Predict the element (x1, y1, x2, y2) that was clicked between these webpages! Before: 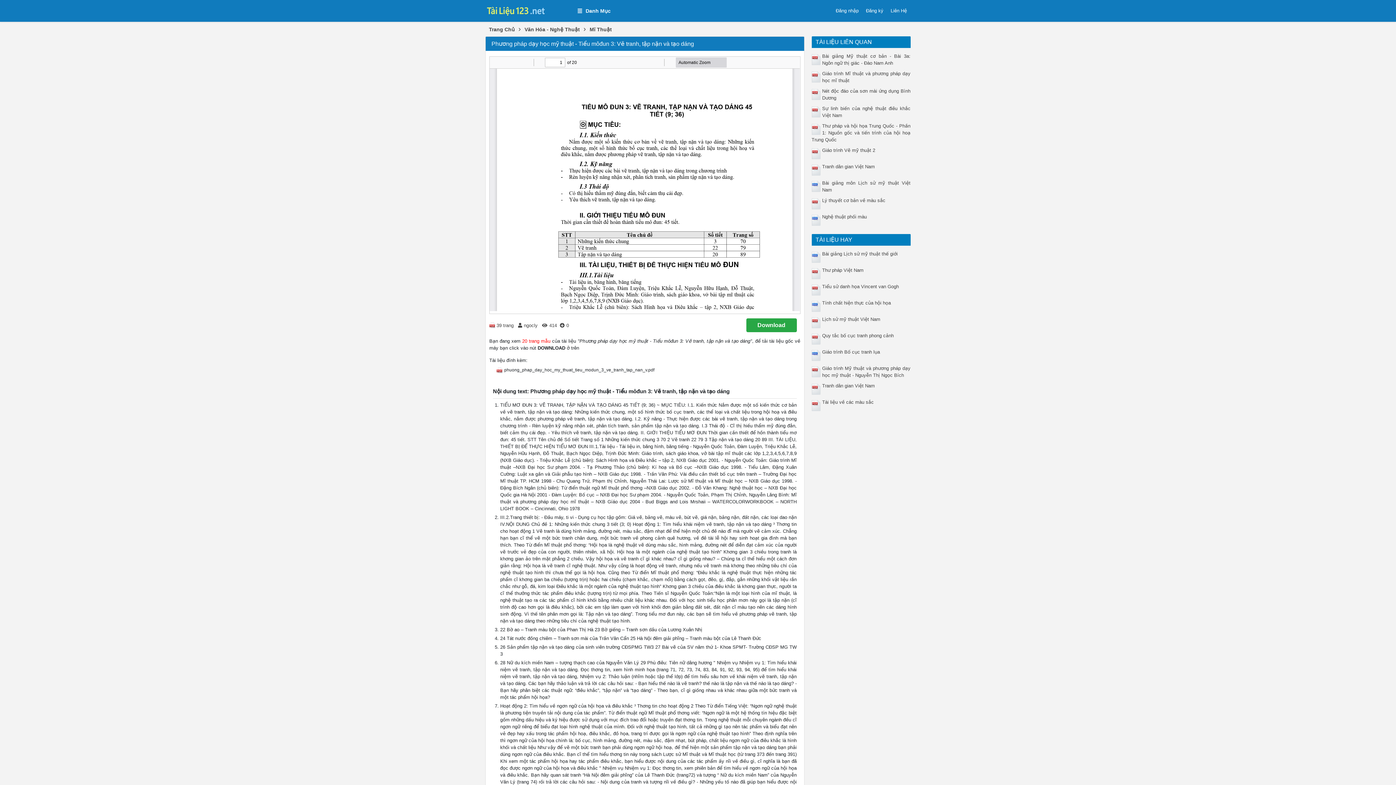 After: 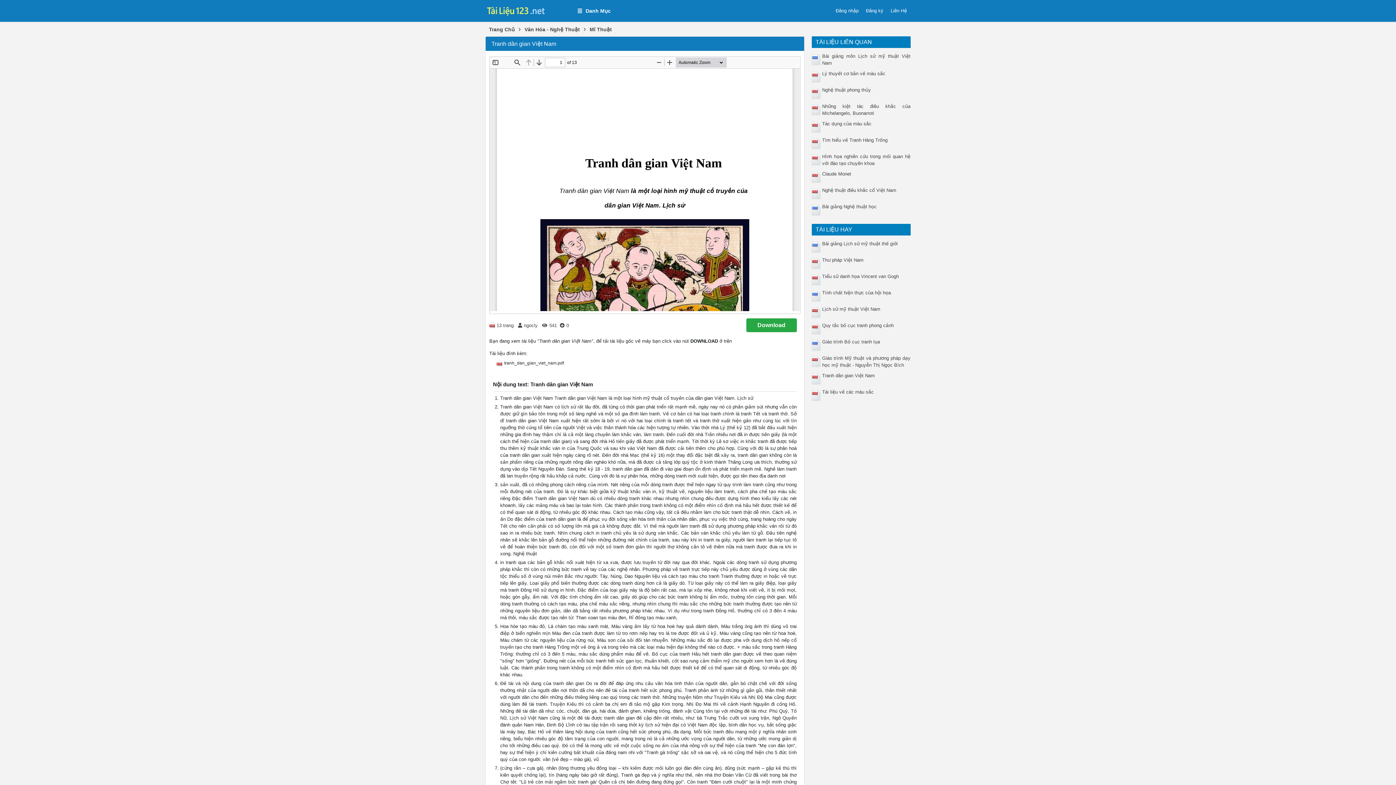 Action: bbox: (822, 383, 875, 388) label: Tranh dân gian Việt Nam